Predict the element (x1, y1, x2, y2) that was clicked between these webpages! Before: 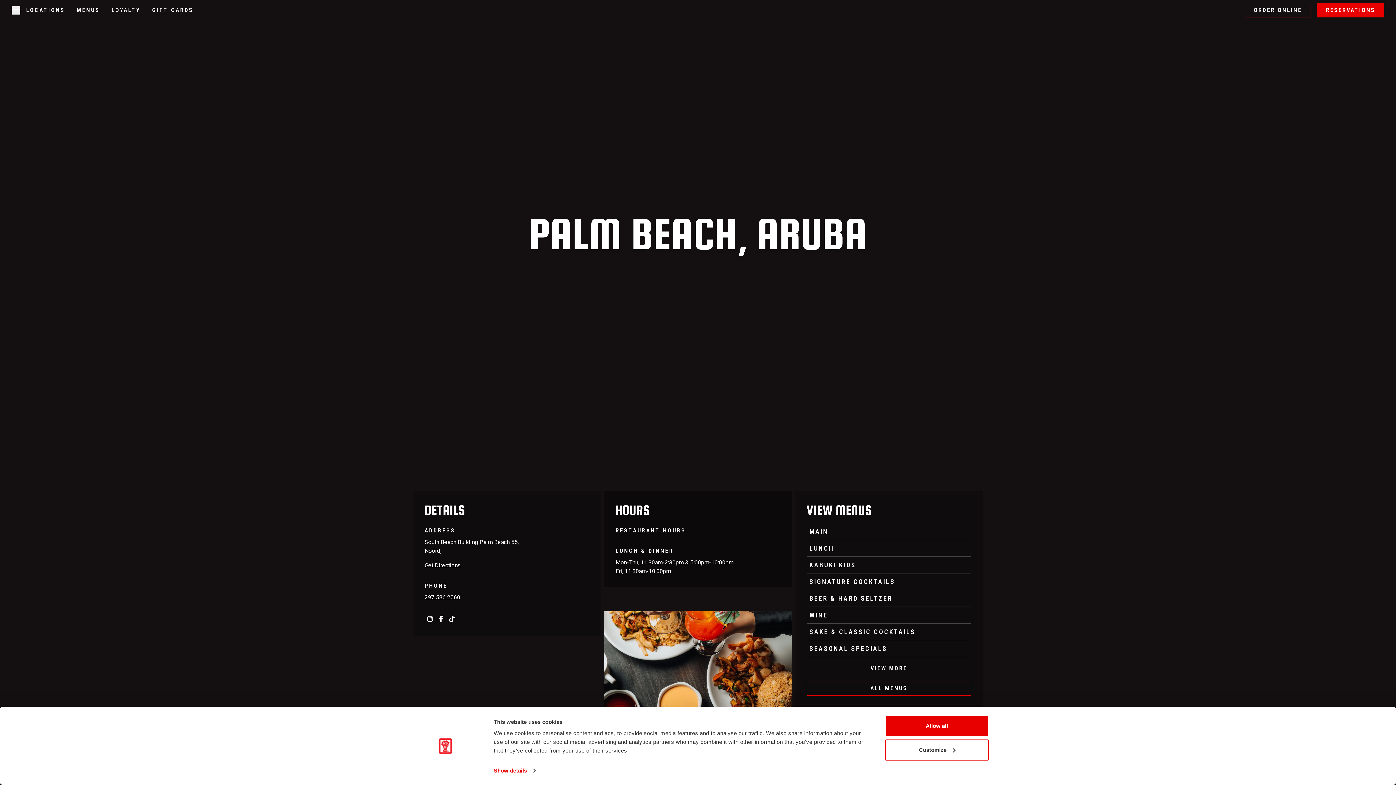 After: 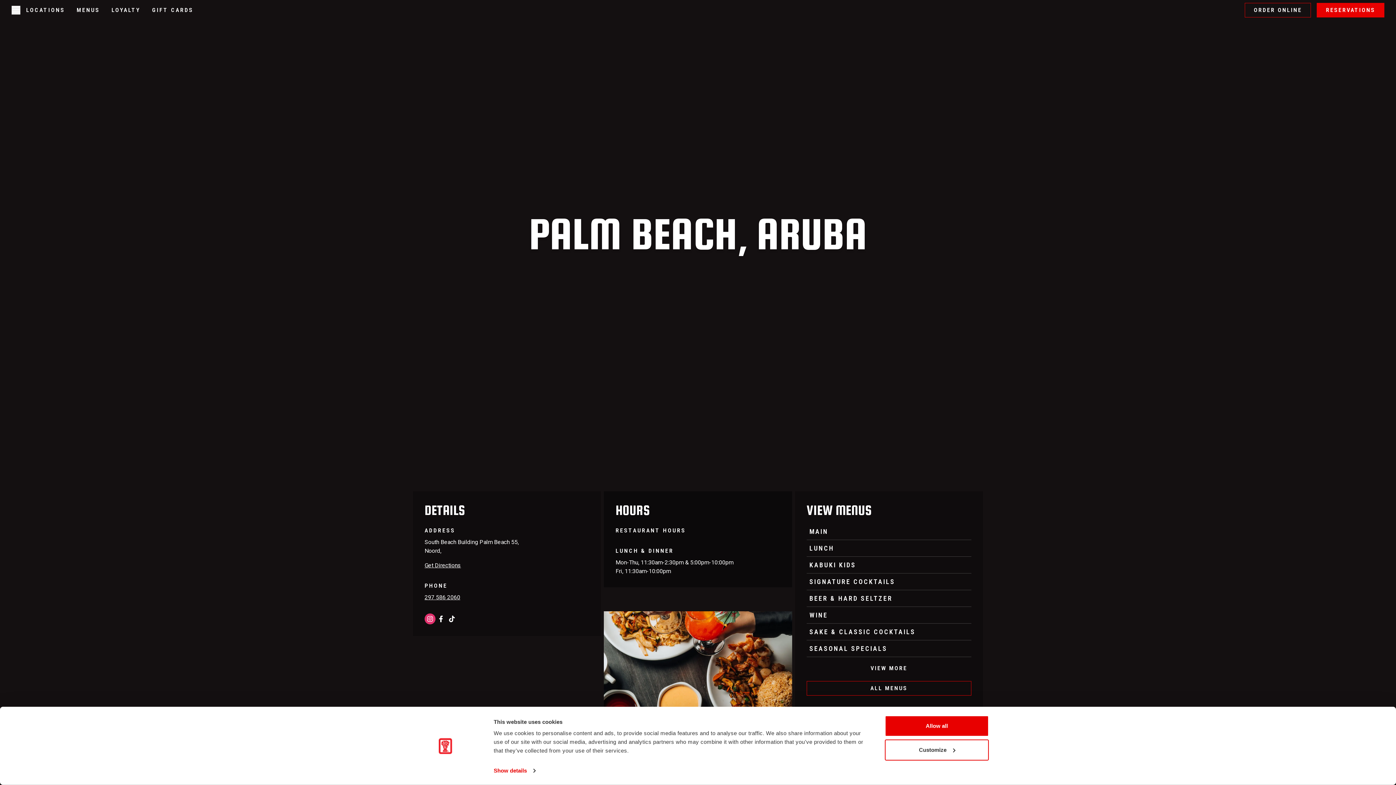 Action: label: instagram, opens in new tab bbox: (424, 613, 435, 624)